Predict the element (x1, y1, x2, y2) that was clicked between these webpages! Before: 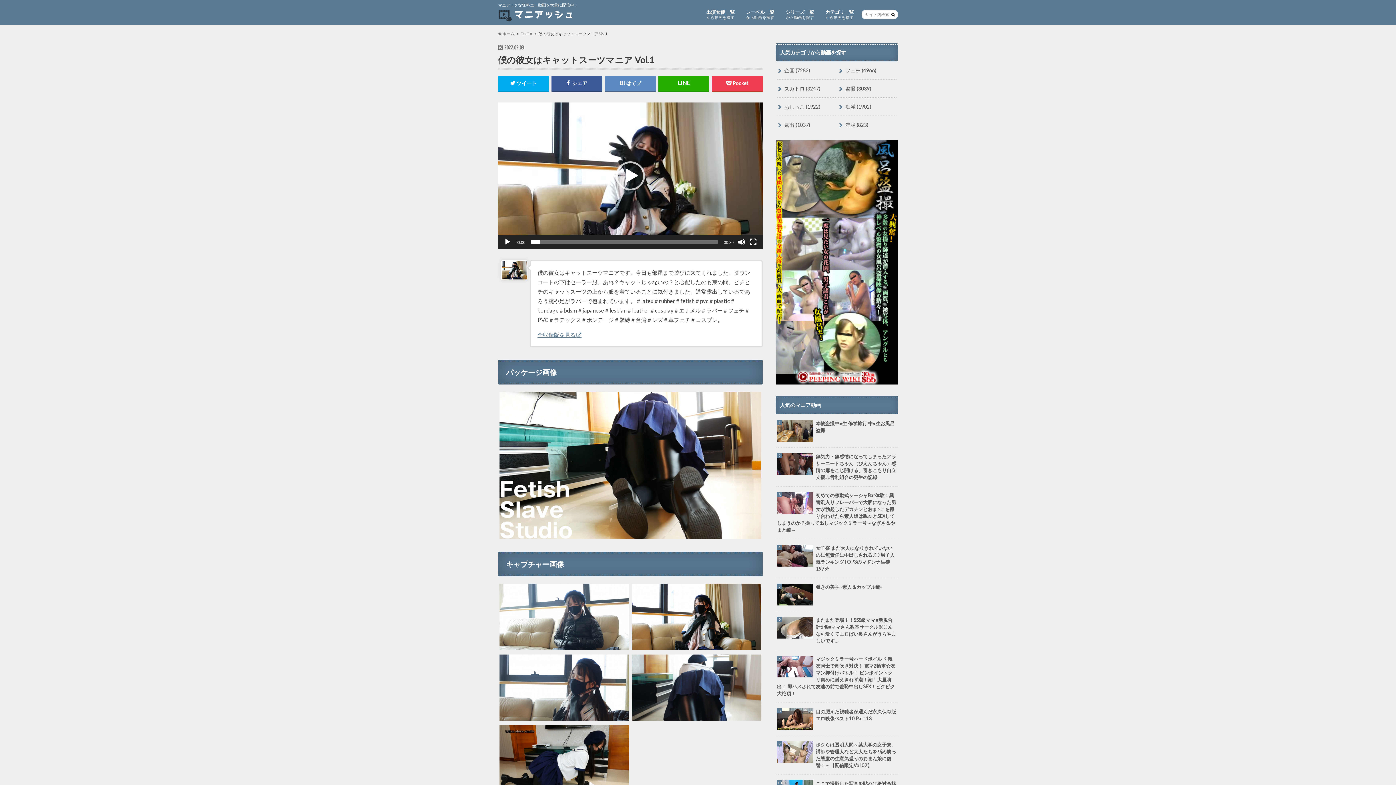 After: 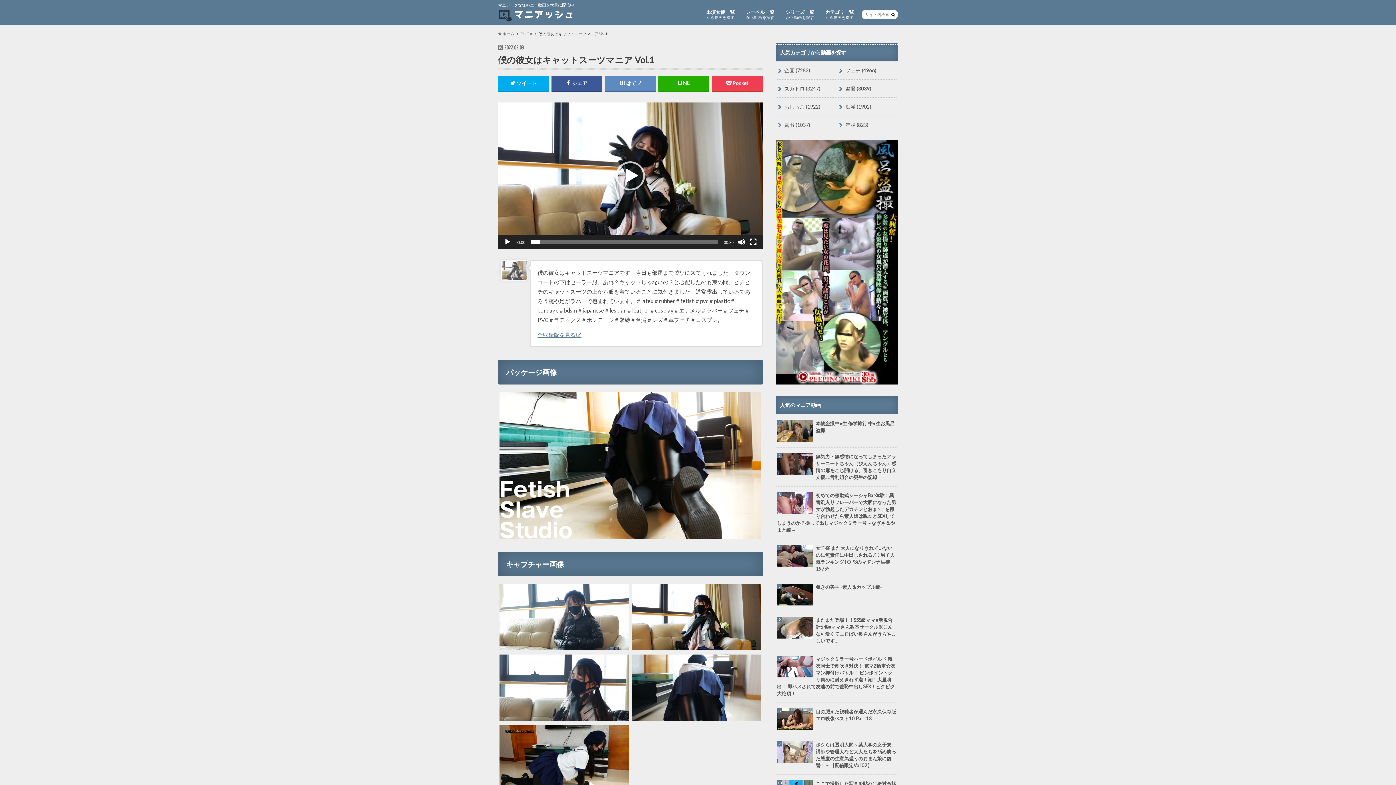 Action: bbox: (501, 273, 527, 279)